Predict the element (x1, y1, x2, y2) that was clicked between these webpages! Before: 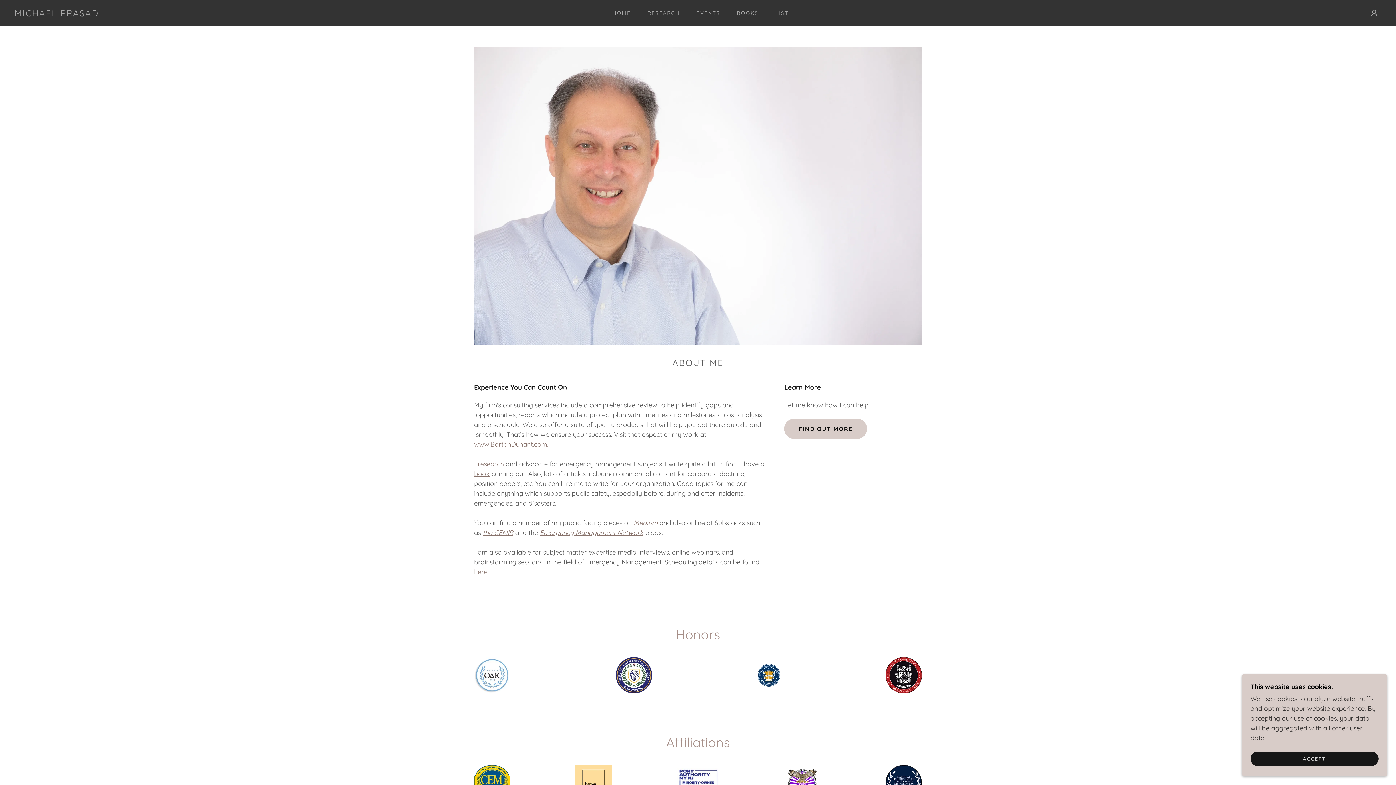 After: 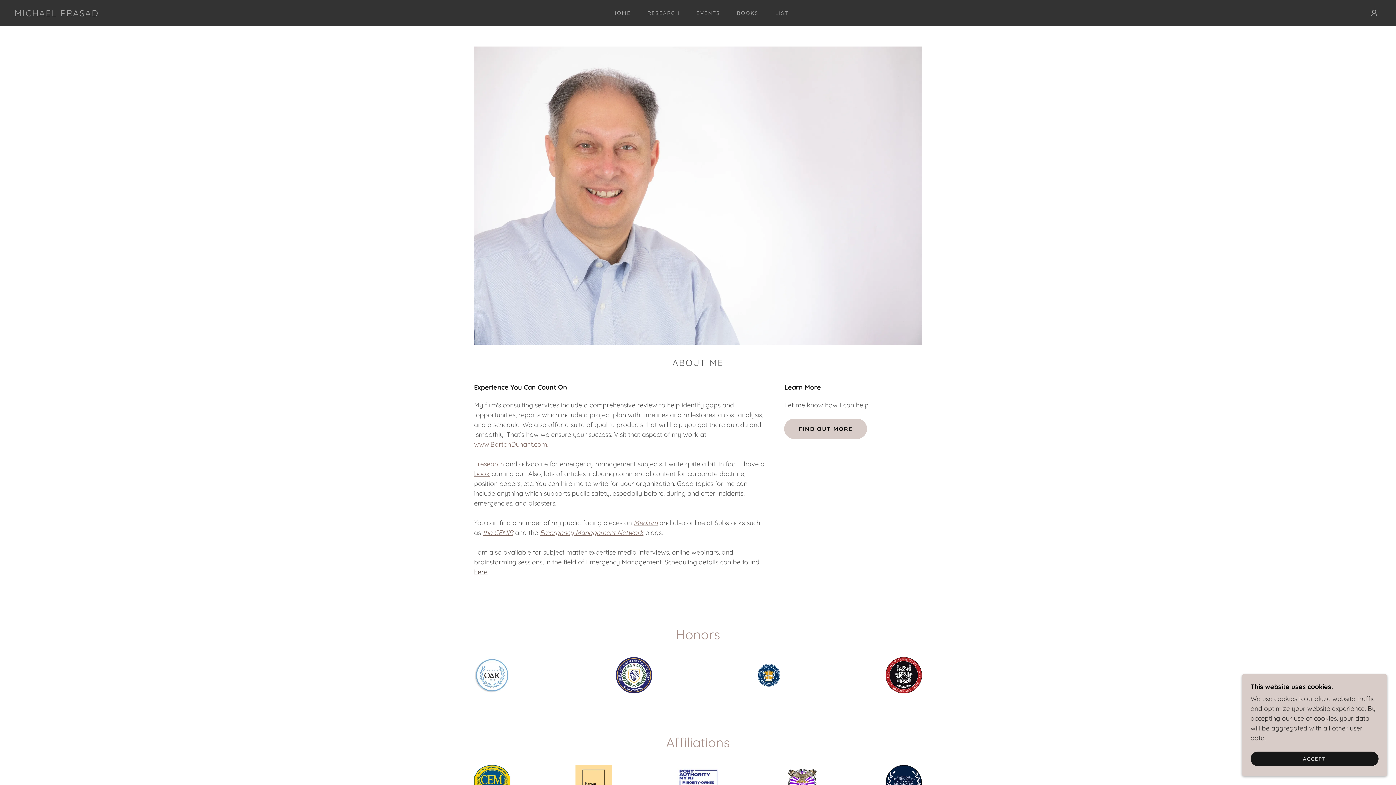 Action: bbox: (474, 567, 487, 576) label: here